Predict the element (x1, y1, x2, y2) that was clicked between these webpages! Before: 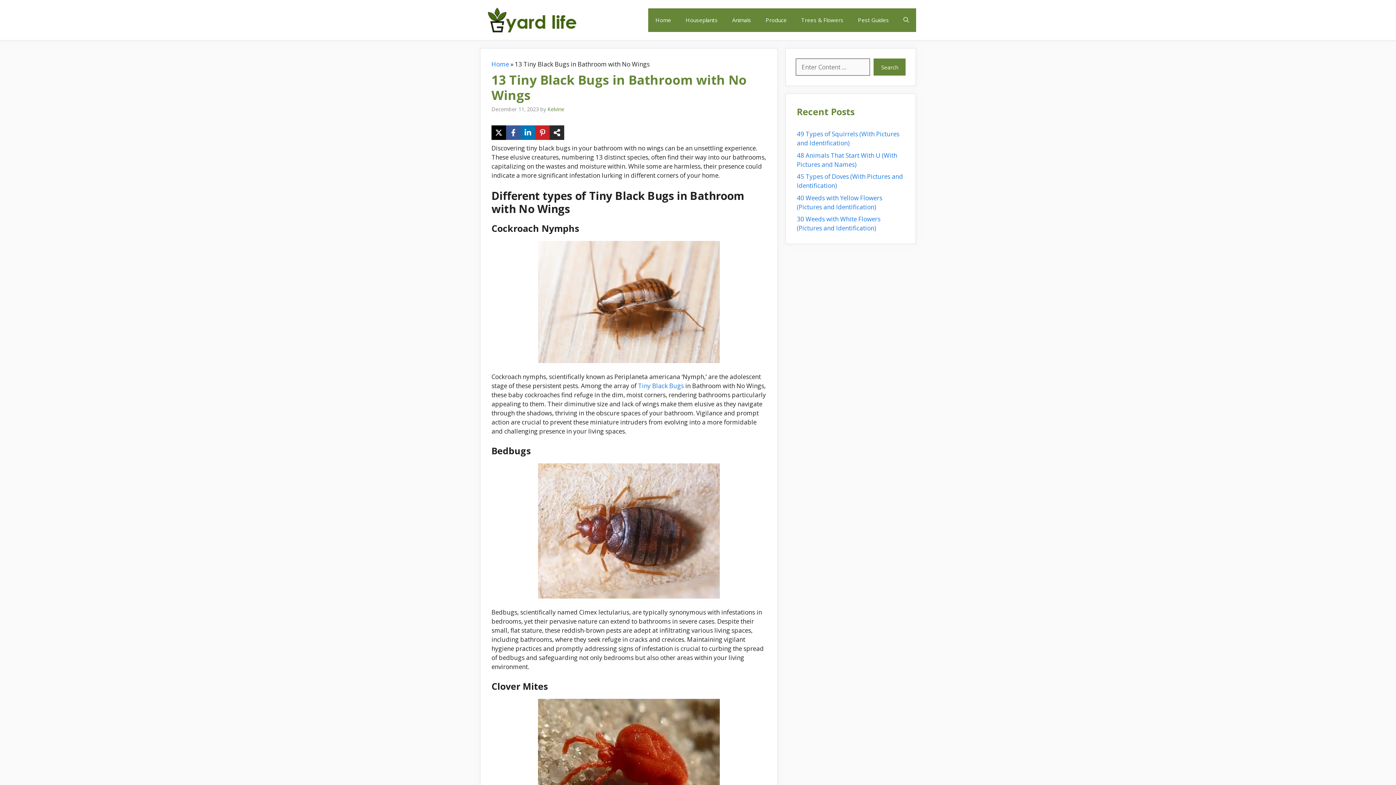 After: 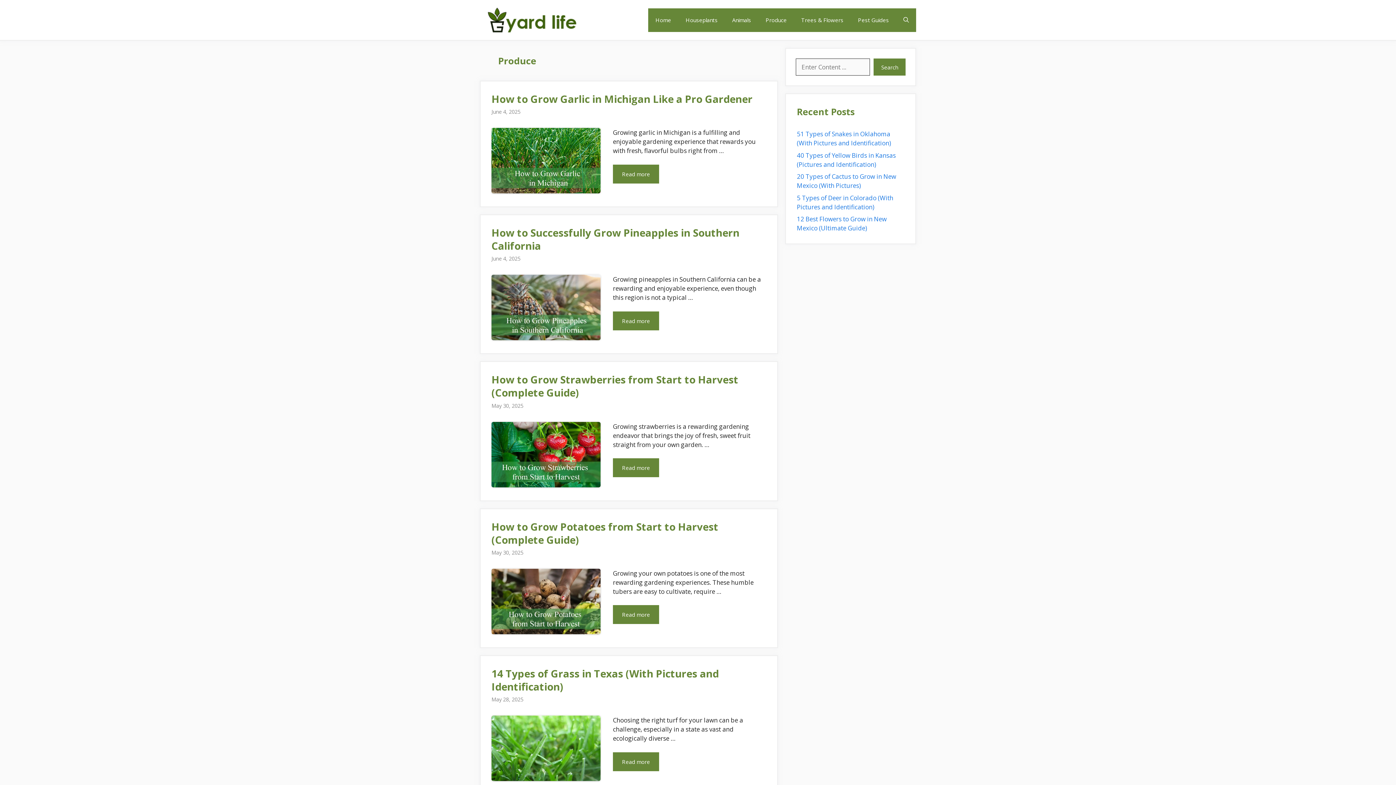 Action: label: Produce bbox: (758, 8, 794, 31)